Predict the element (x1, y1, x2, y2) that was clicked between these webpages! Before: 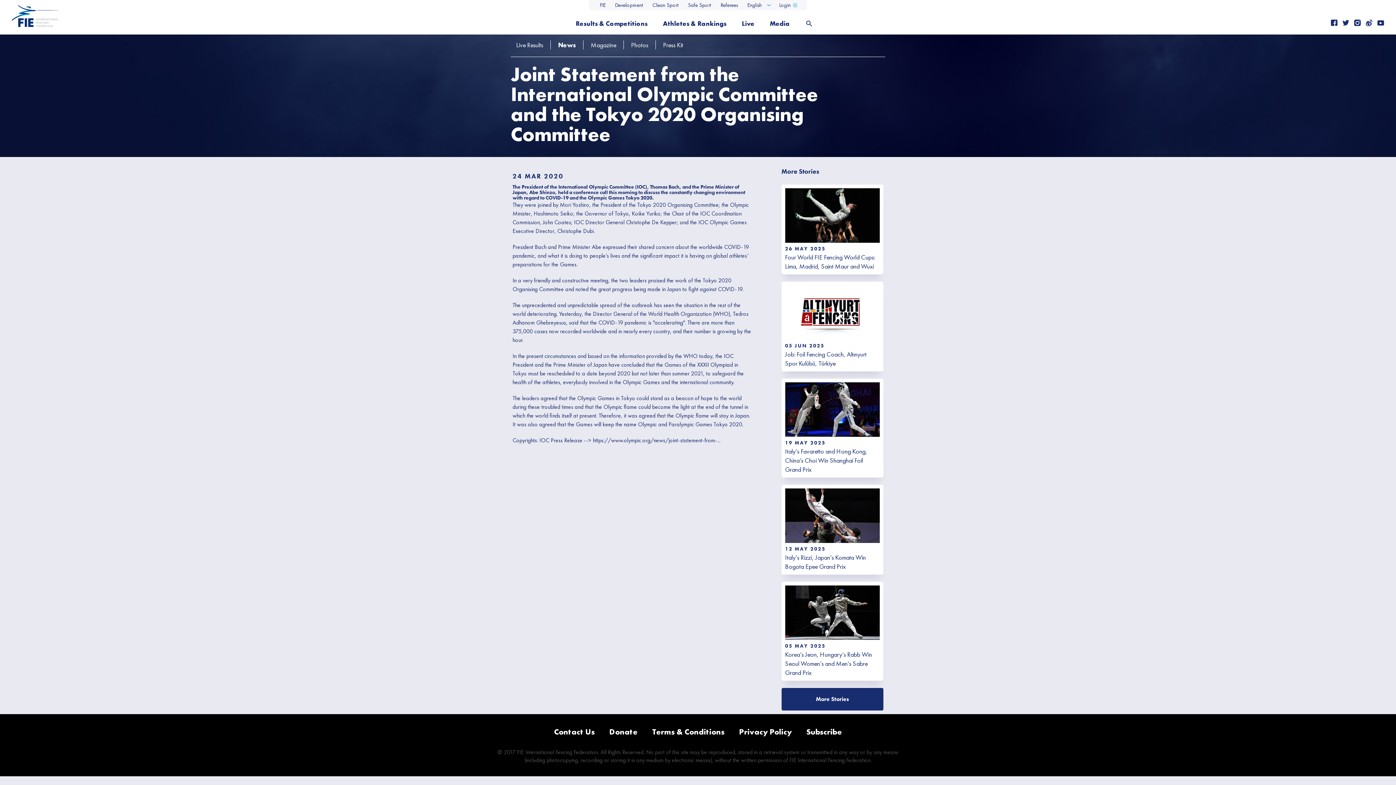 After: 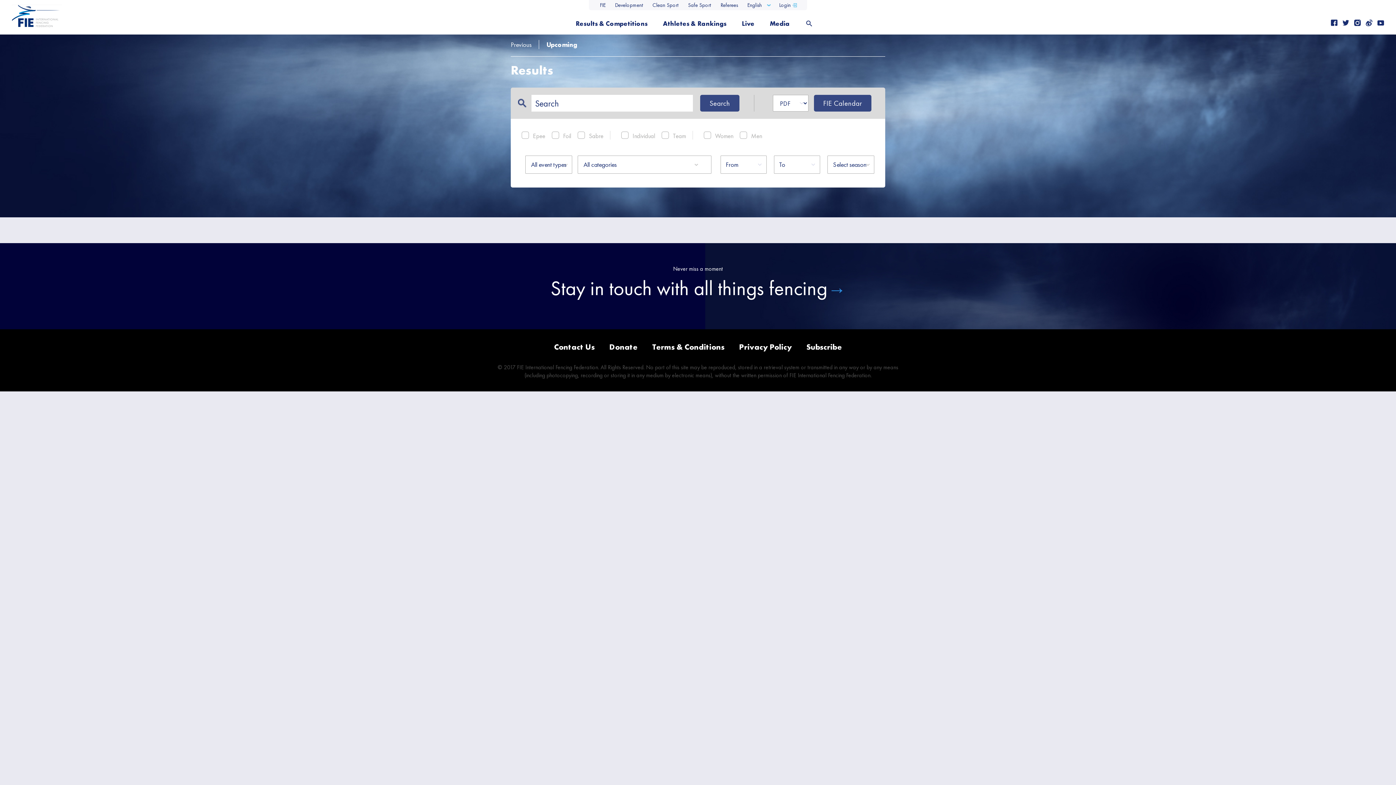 Action: bbox: (571, 16, 652, 29) label: Results & Competitions